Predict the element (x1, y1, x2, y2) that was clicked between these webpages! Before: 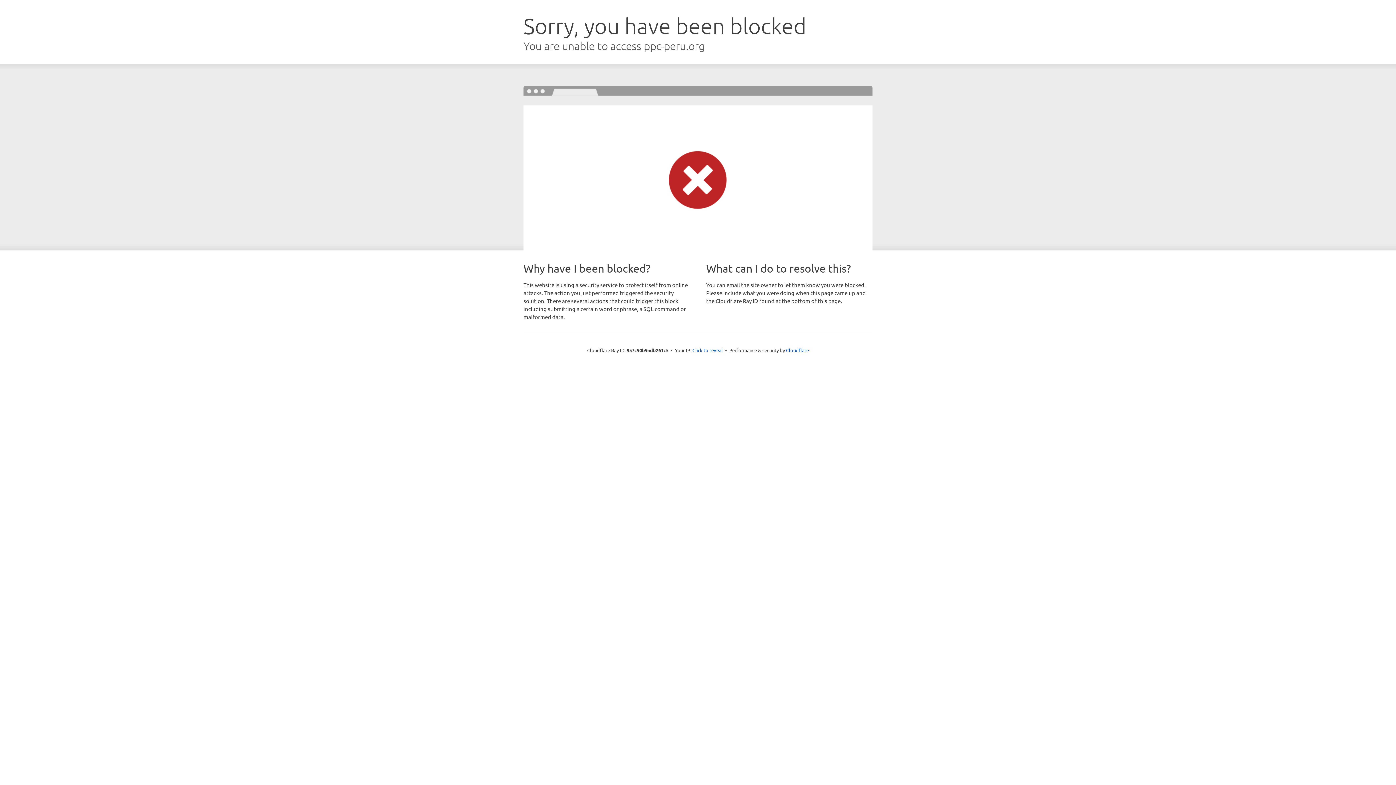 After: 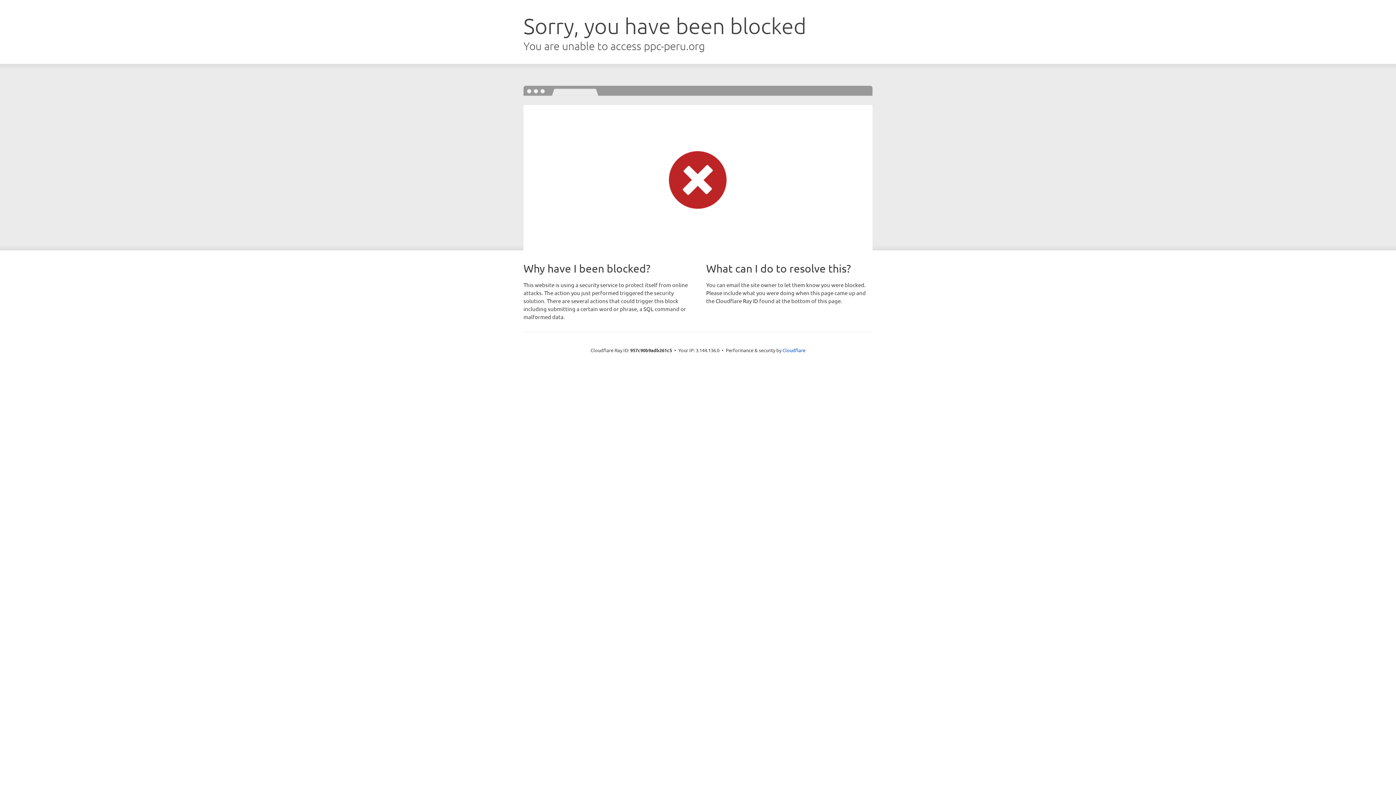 Action: bbox: (692, 346, 723, 353) label: Click to reveal